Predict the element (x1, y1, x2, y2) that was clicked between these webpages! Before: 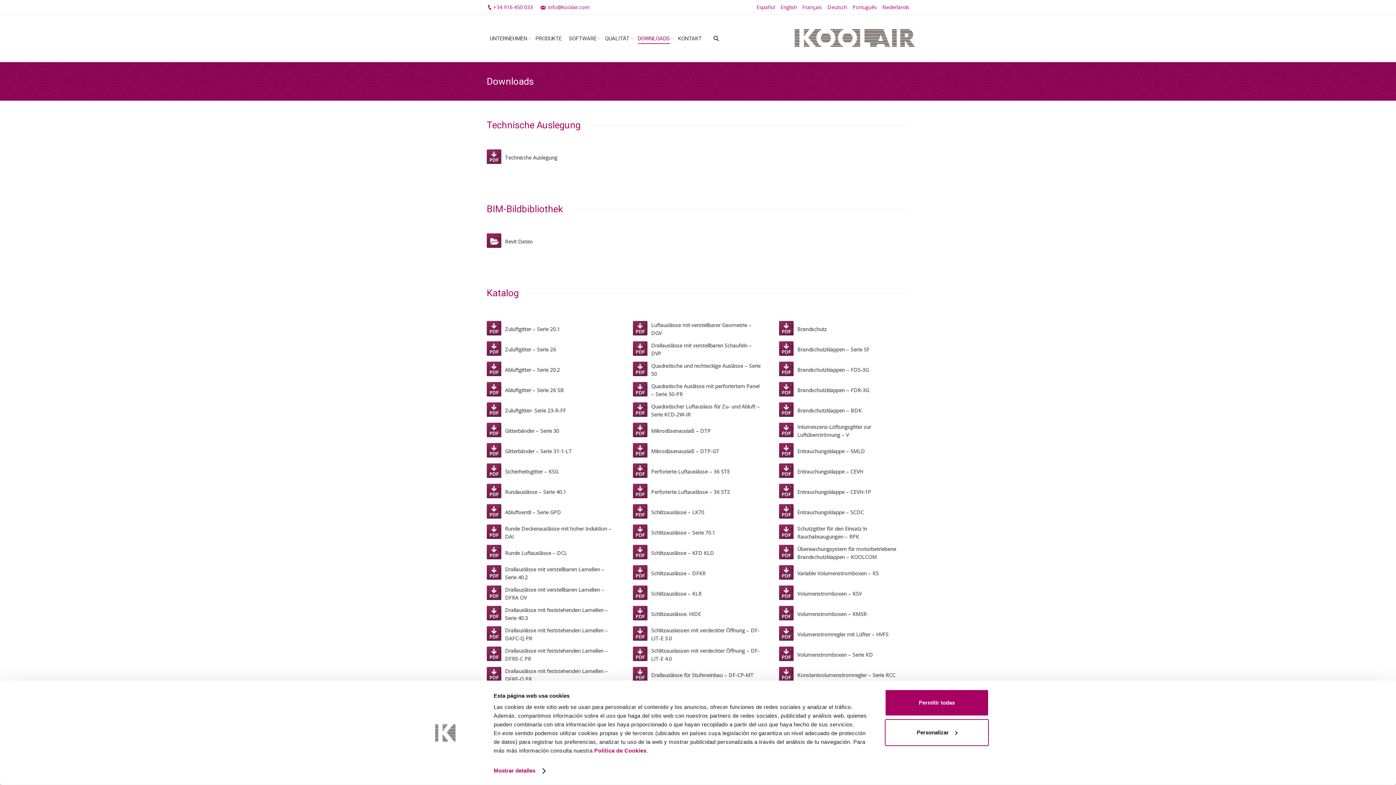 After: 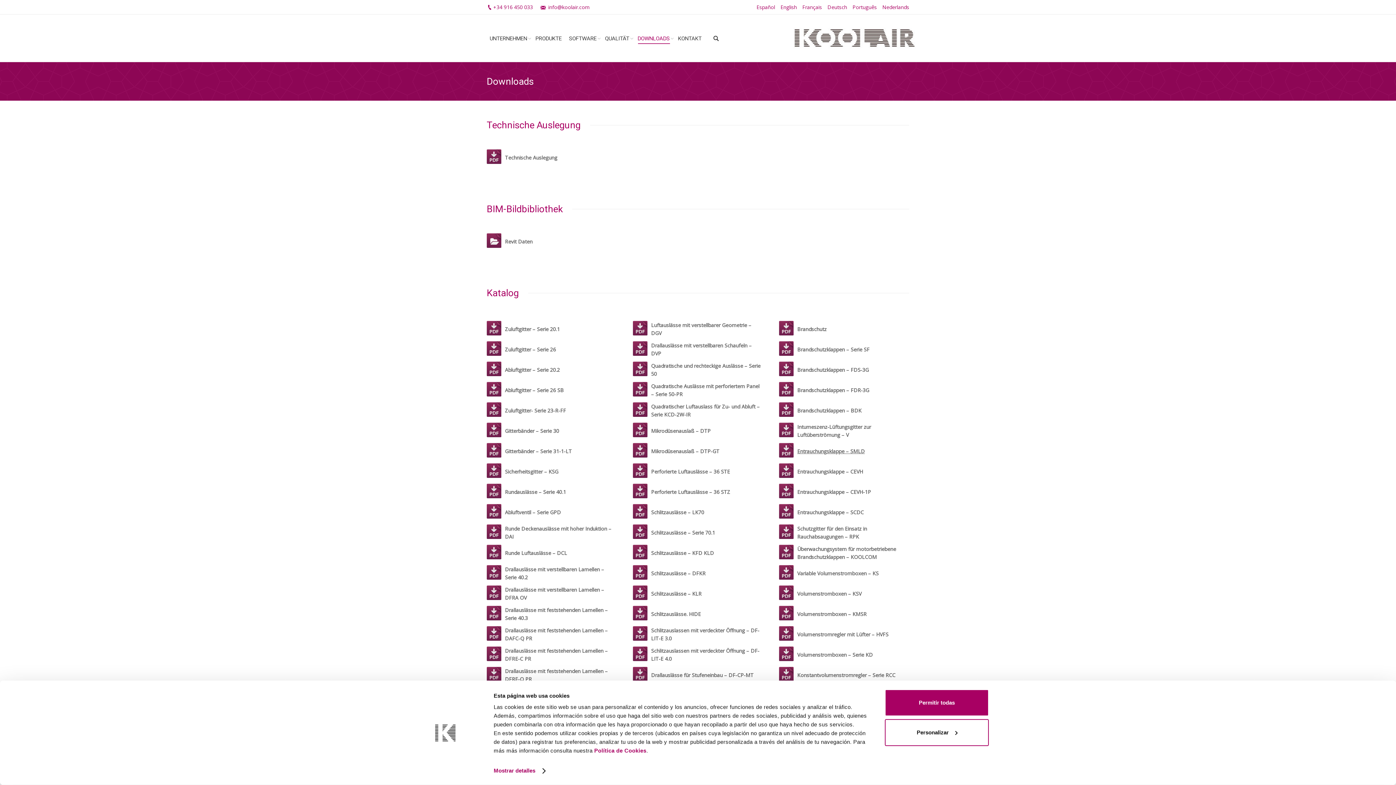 Action: bbox: (797, 448, 865, 454) label: Entrauchungsklappe – SMLD